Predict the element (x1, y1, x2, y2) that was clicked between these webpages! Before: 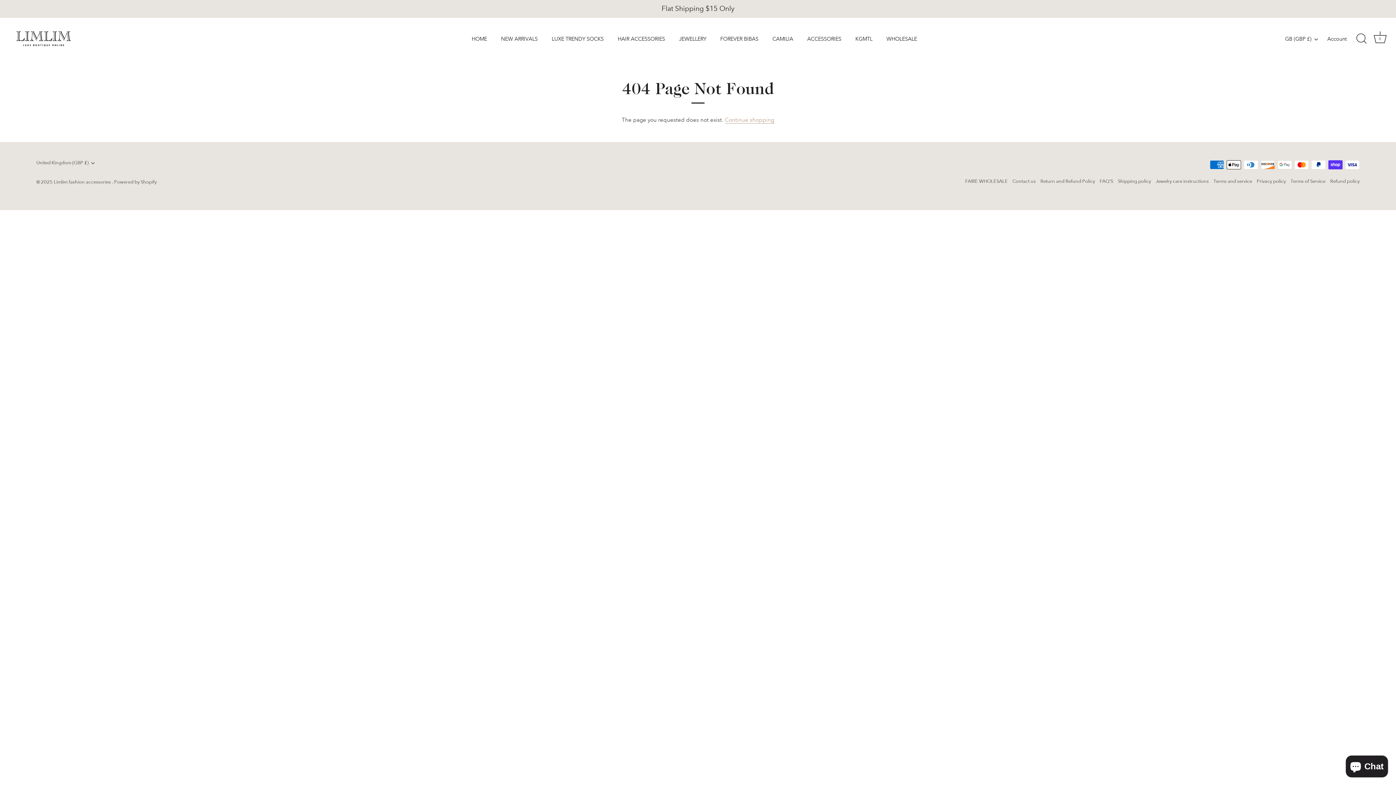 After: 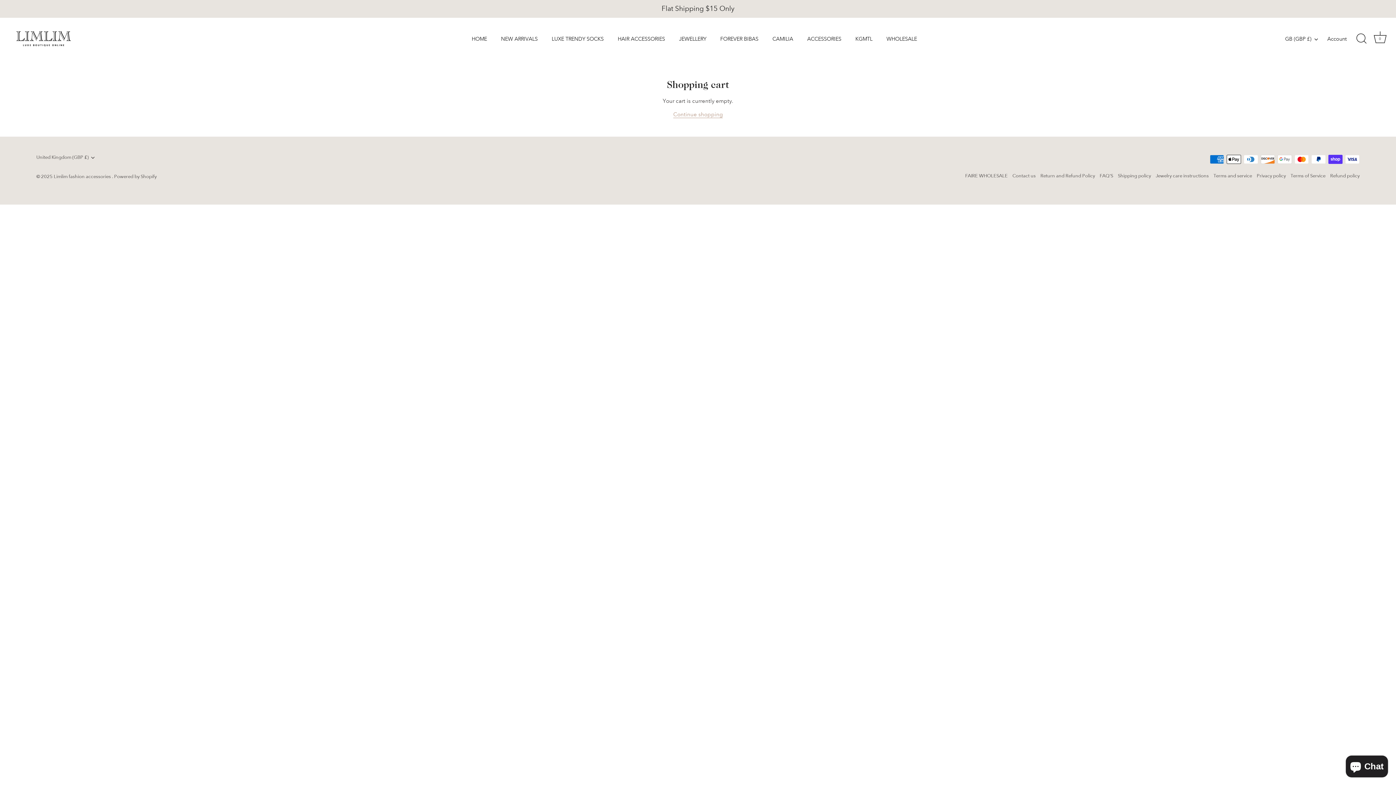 Action: label: Cart bbox: (1372, 30, 1388, 46)